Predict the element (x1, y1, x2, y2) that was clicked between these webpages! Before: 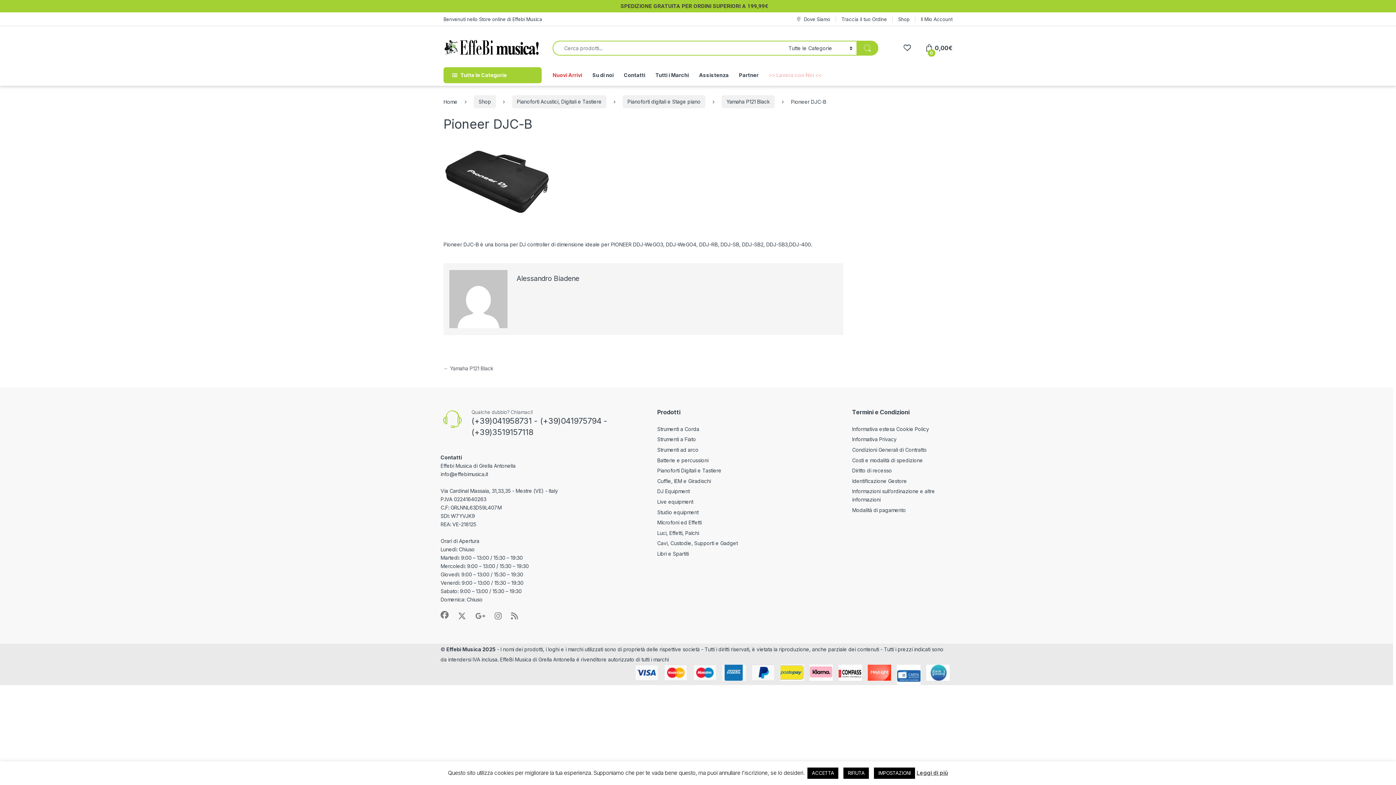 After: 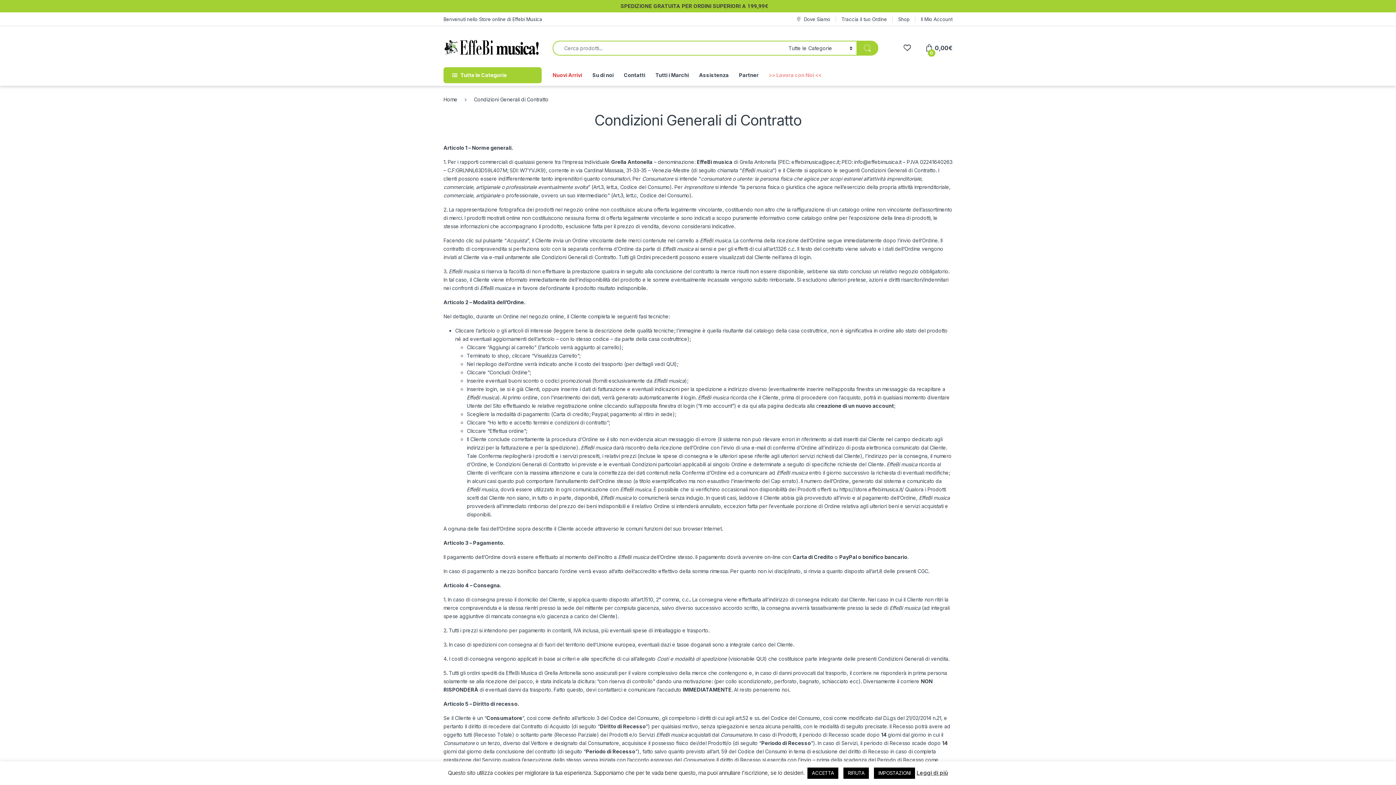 Action: label: Condizioni Generali di Contratto bbox: (852, 446, 927, 453)